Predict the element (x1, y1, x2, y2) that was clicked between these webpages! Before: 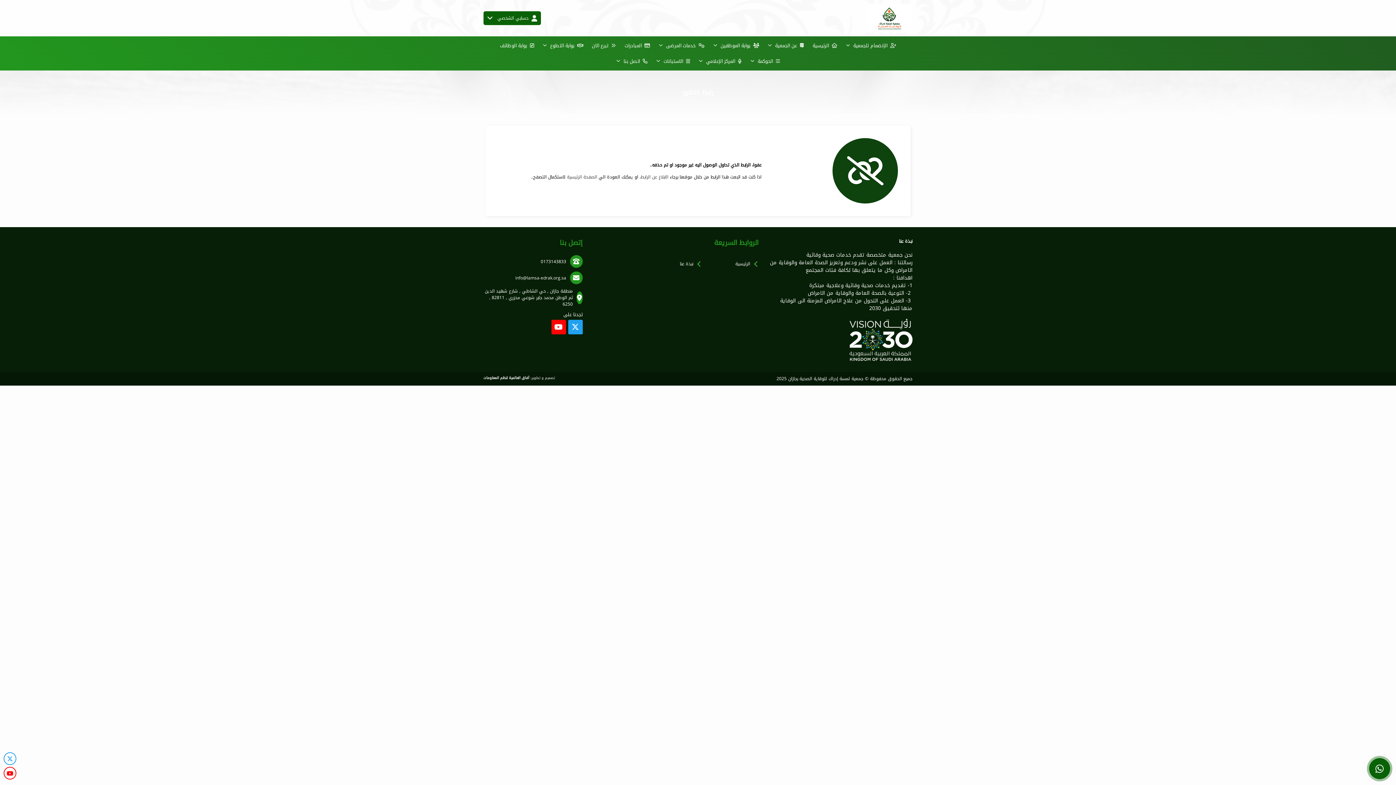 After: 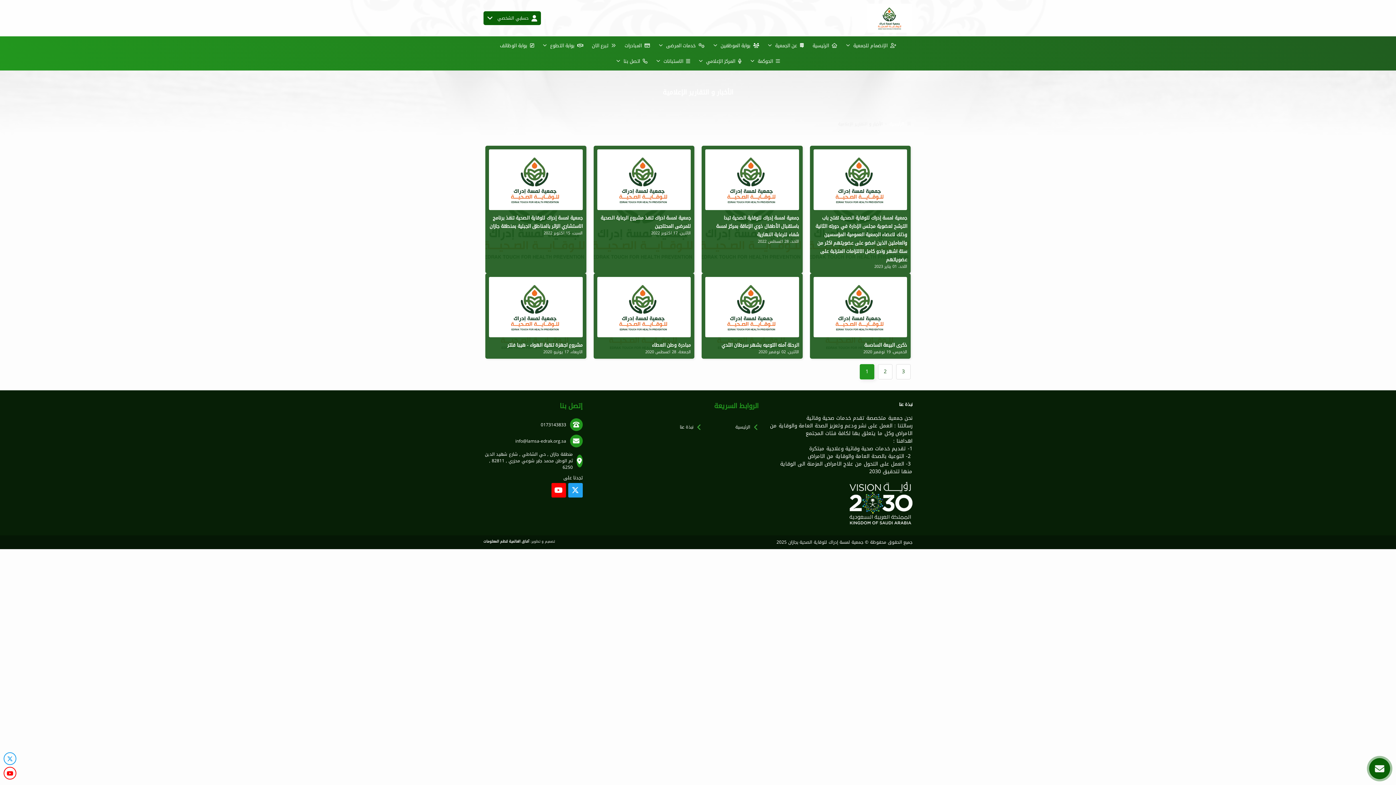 Action: bbox: (695, 54, 745, 68) label:   المركز الإعلامي 